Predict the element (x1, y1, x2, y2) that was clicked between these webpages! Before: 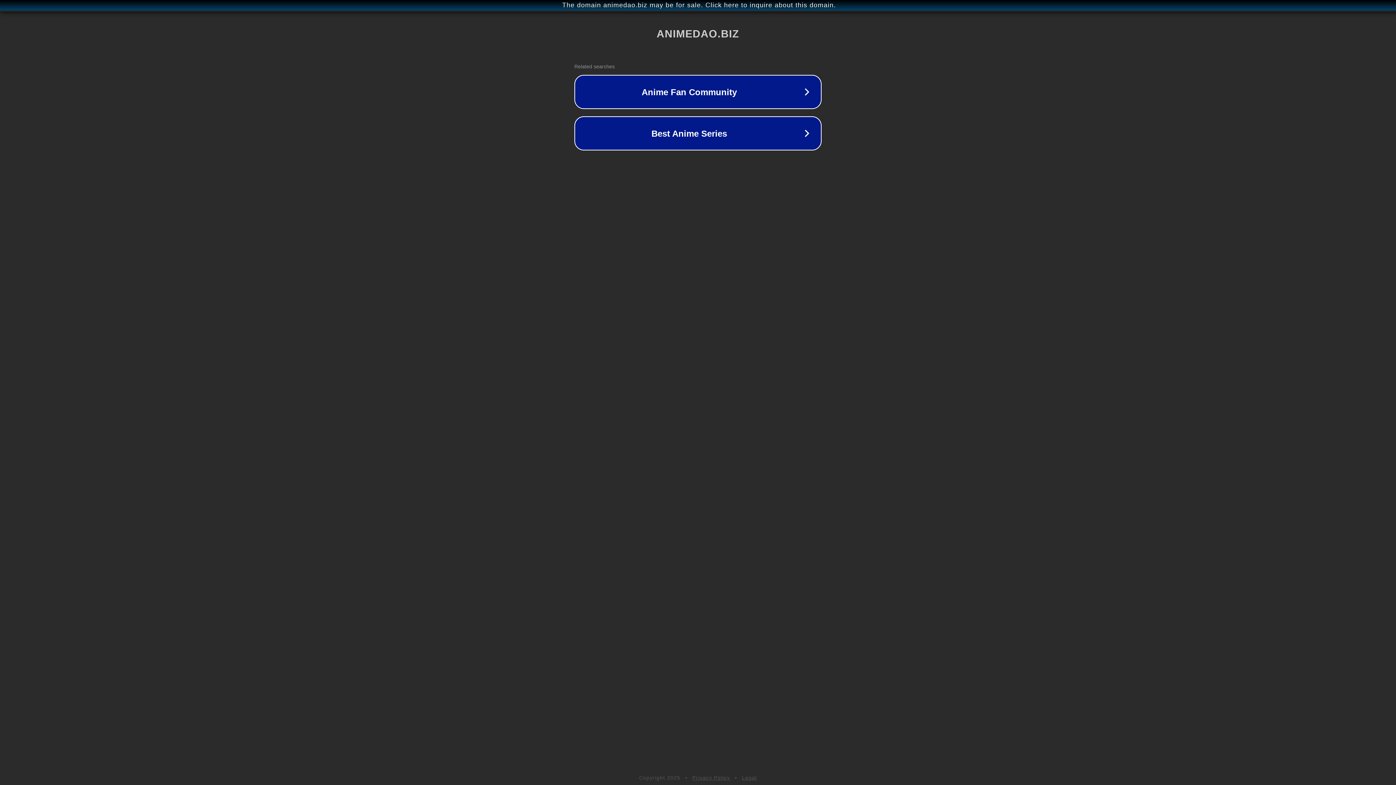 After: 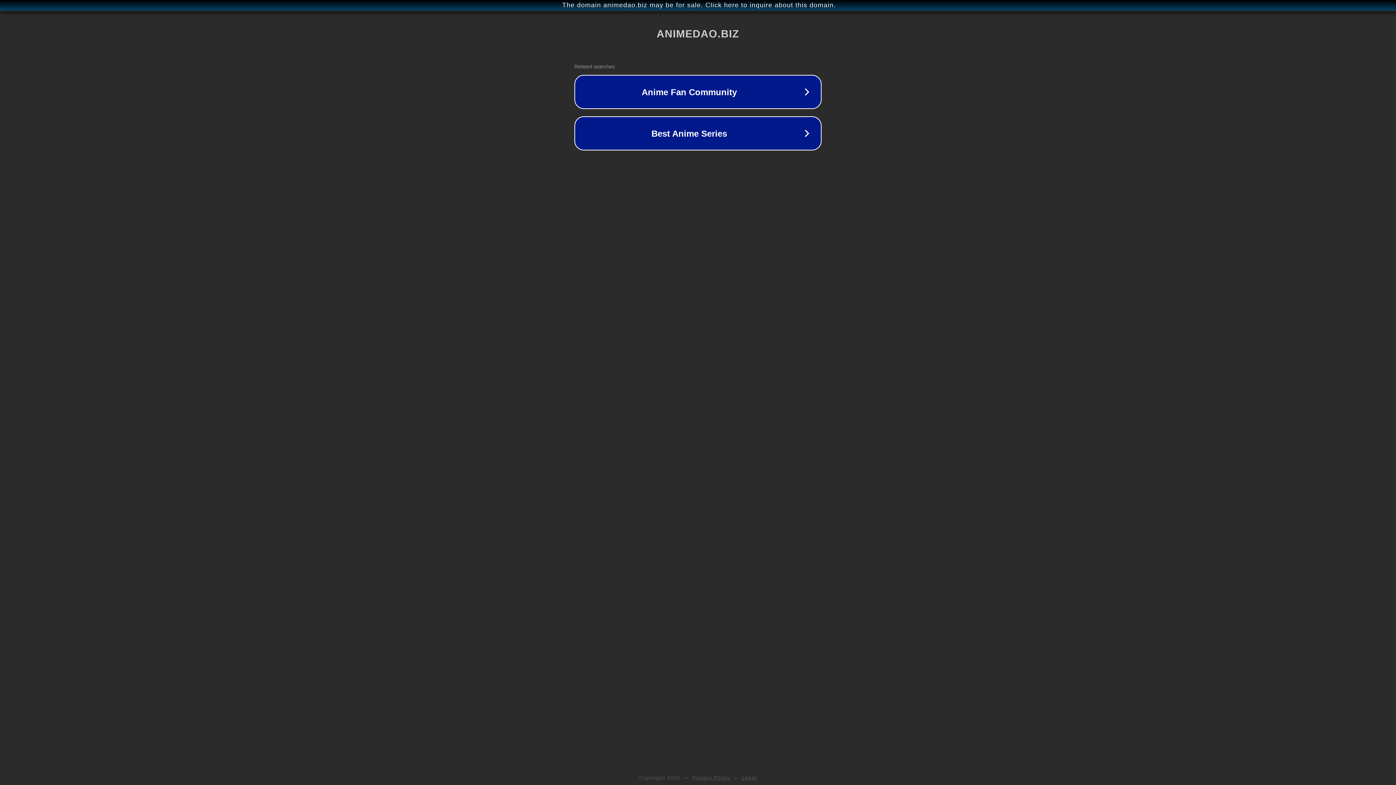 Action: label: Legal bbox: (742, 775, 757, 781)